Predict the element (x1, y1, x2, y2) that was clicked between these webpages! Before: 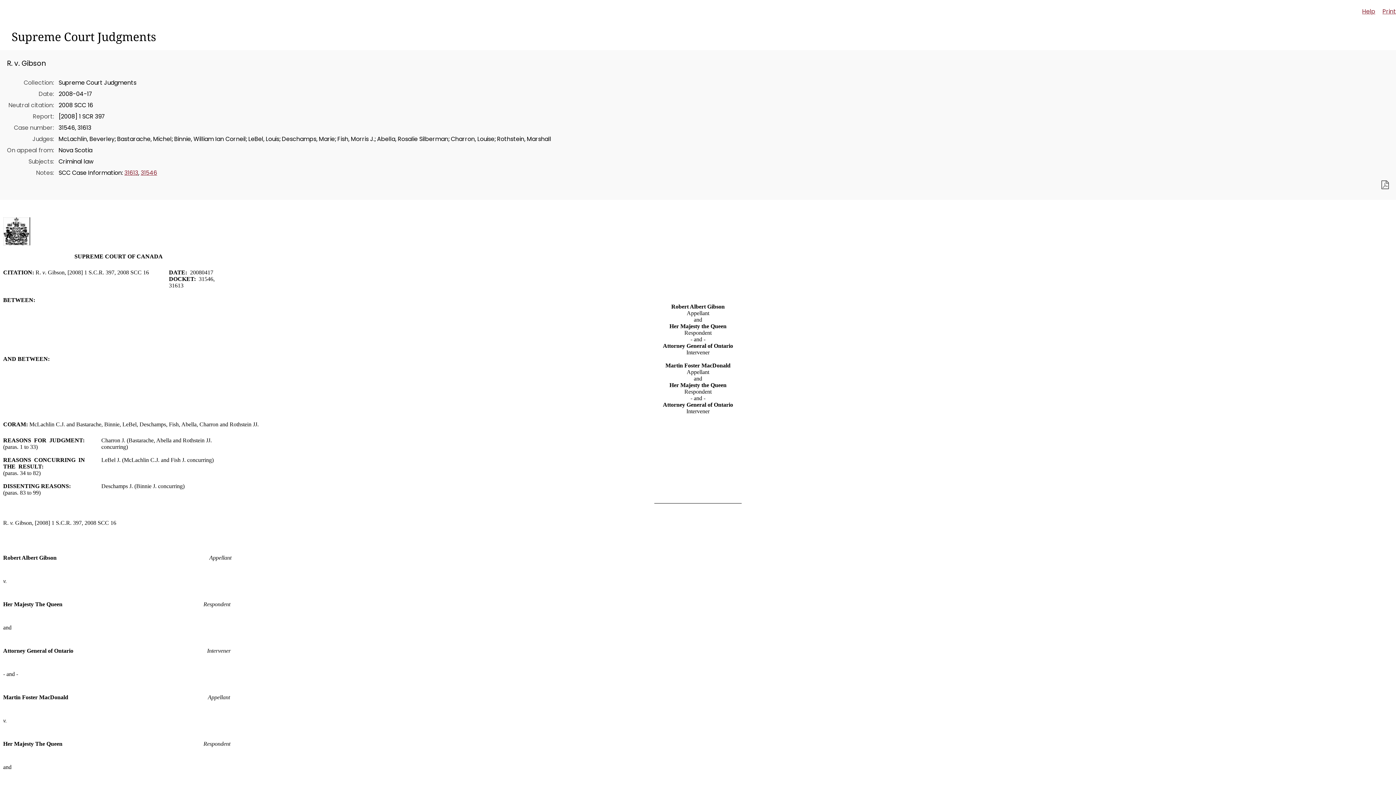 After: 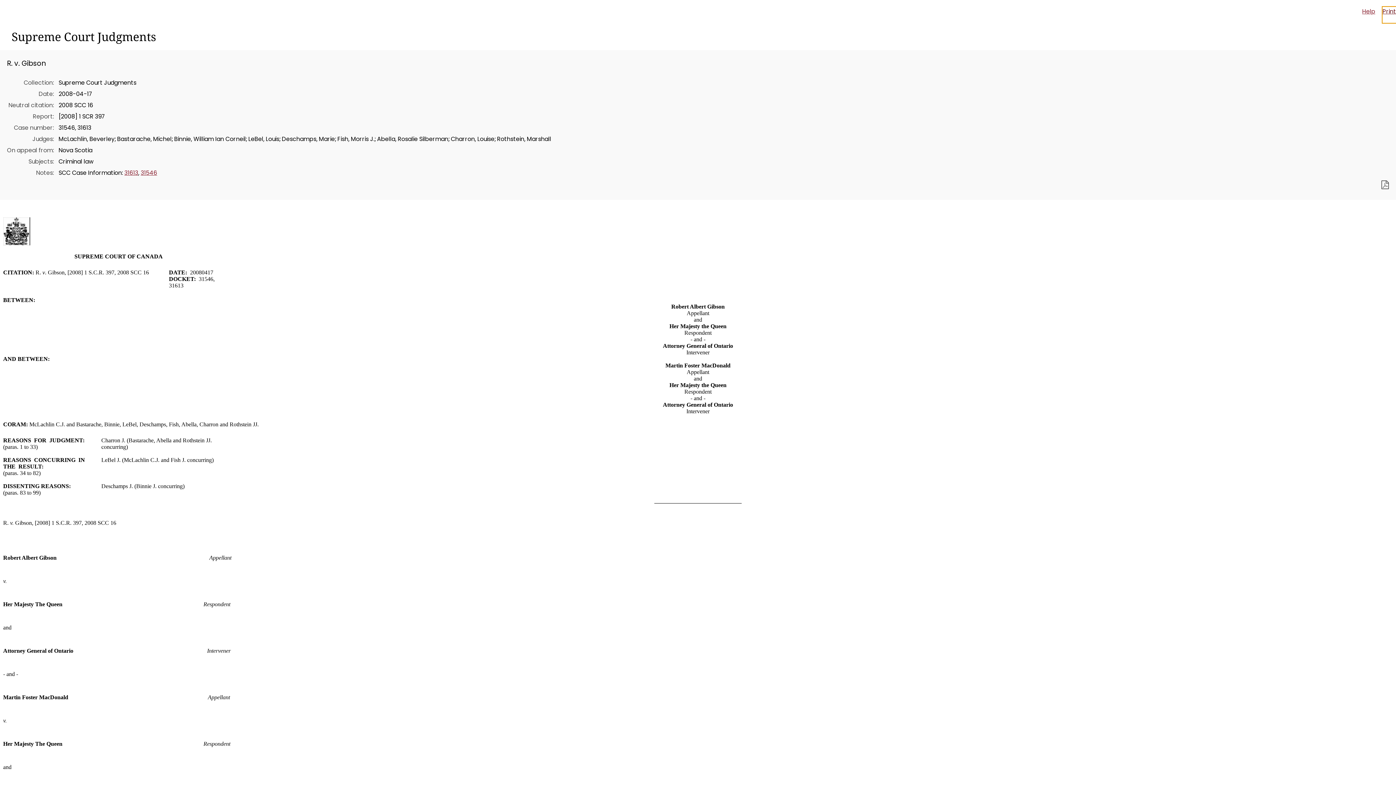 Action: label: Print bbox: (1382, 6, 1396, 23)